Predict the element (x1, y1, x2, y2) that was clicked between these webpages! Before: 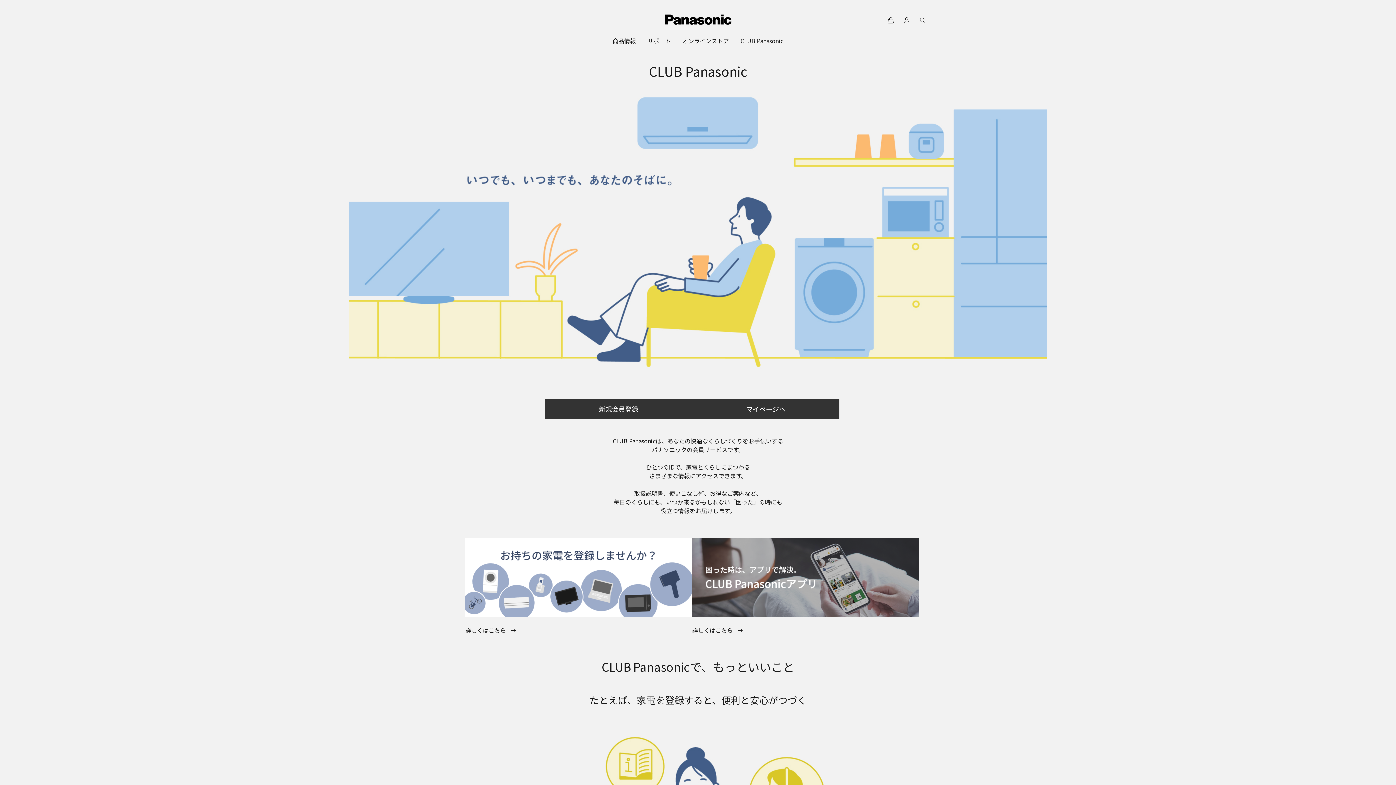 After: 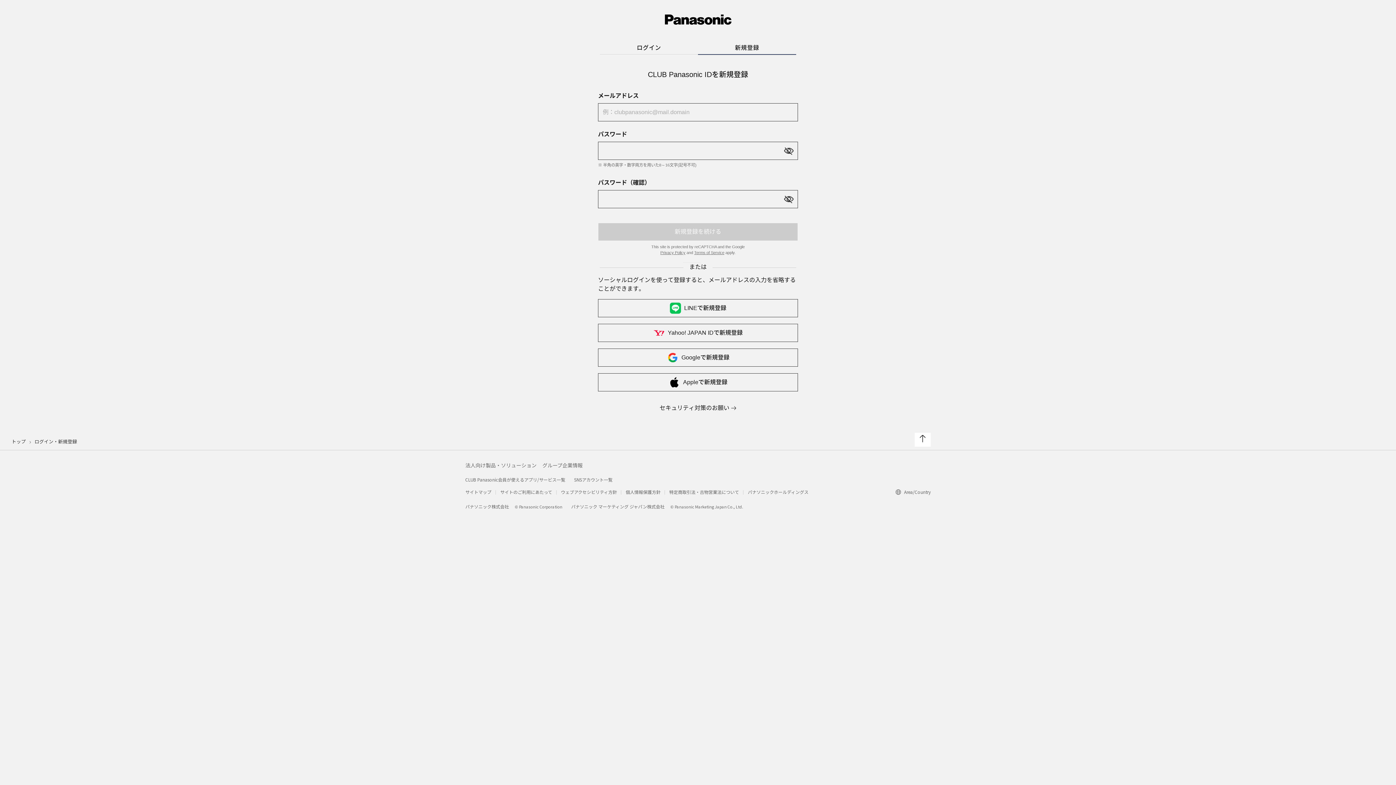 Action: bbox: (544, 398, 692, 419) label: 新規会員登録